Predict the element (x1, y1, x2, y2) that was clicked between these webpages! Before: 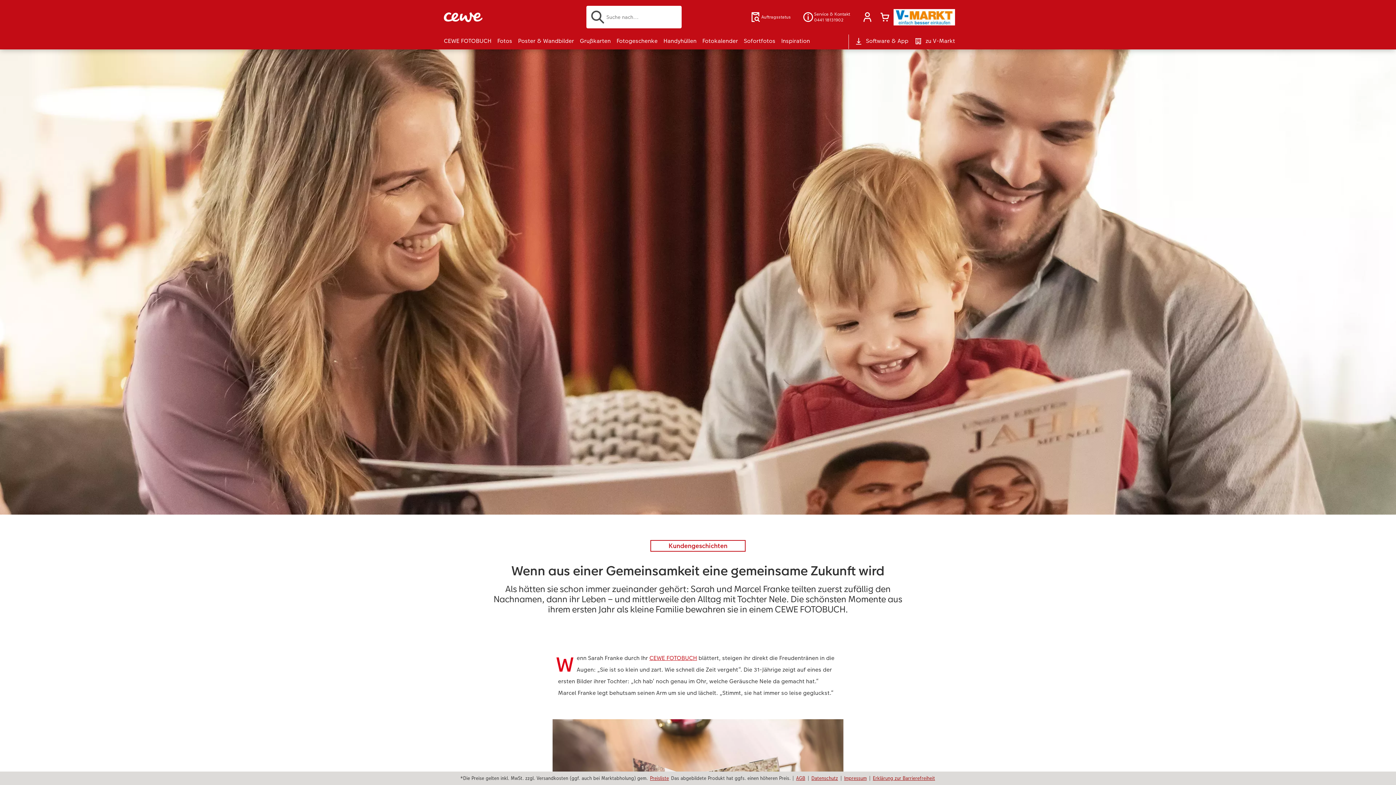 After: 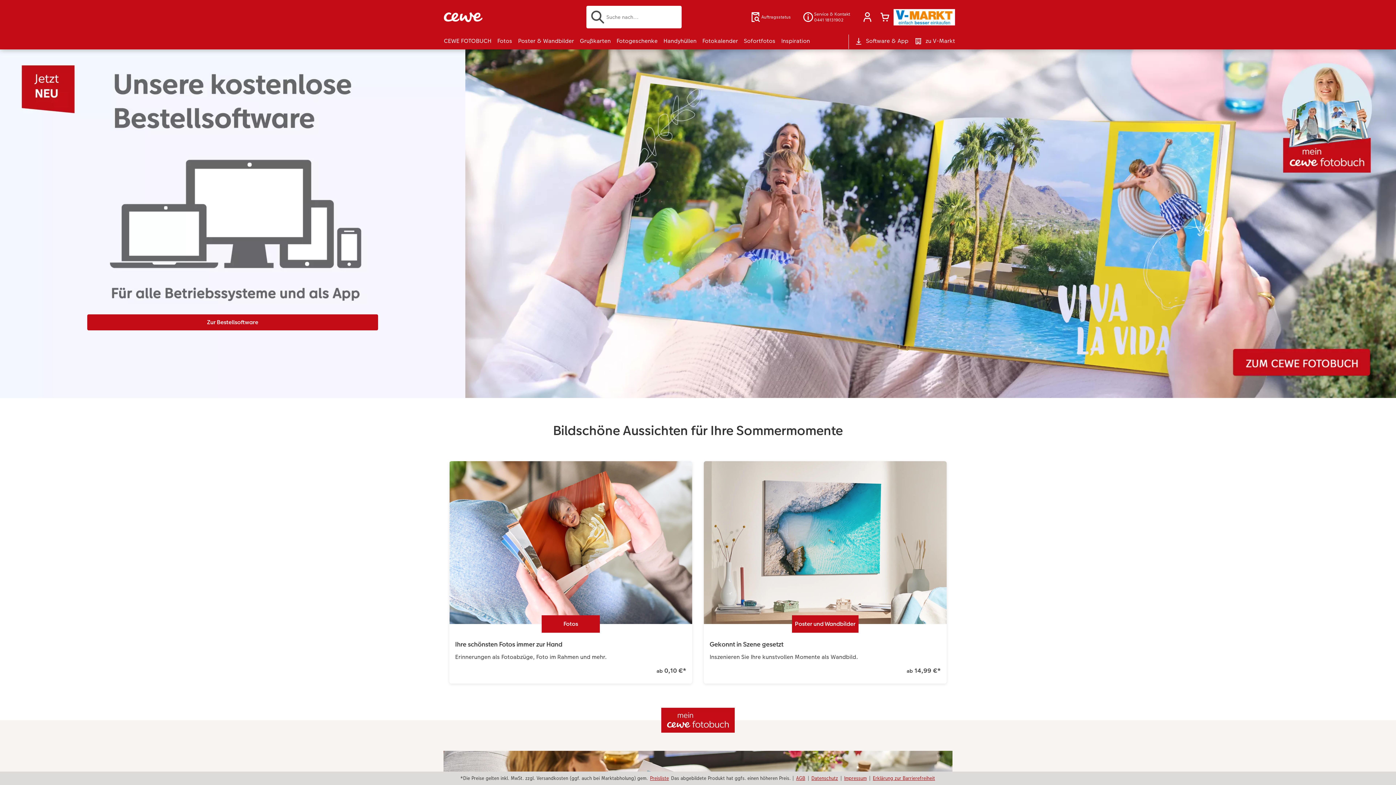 Action: label: Link zur Startseite bbox: (444, 8, 586, 25)